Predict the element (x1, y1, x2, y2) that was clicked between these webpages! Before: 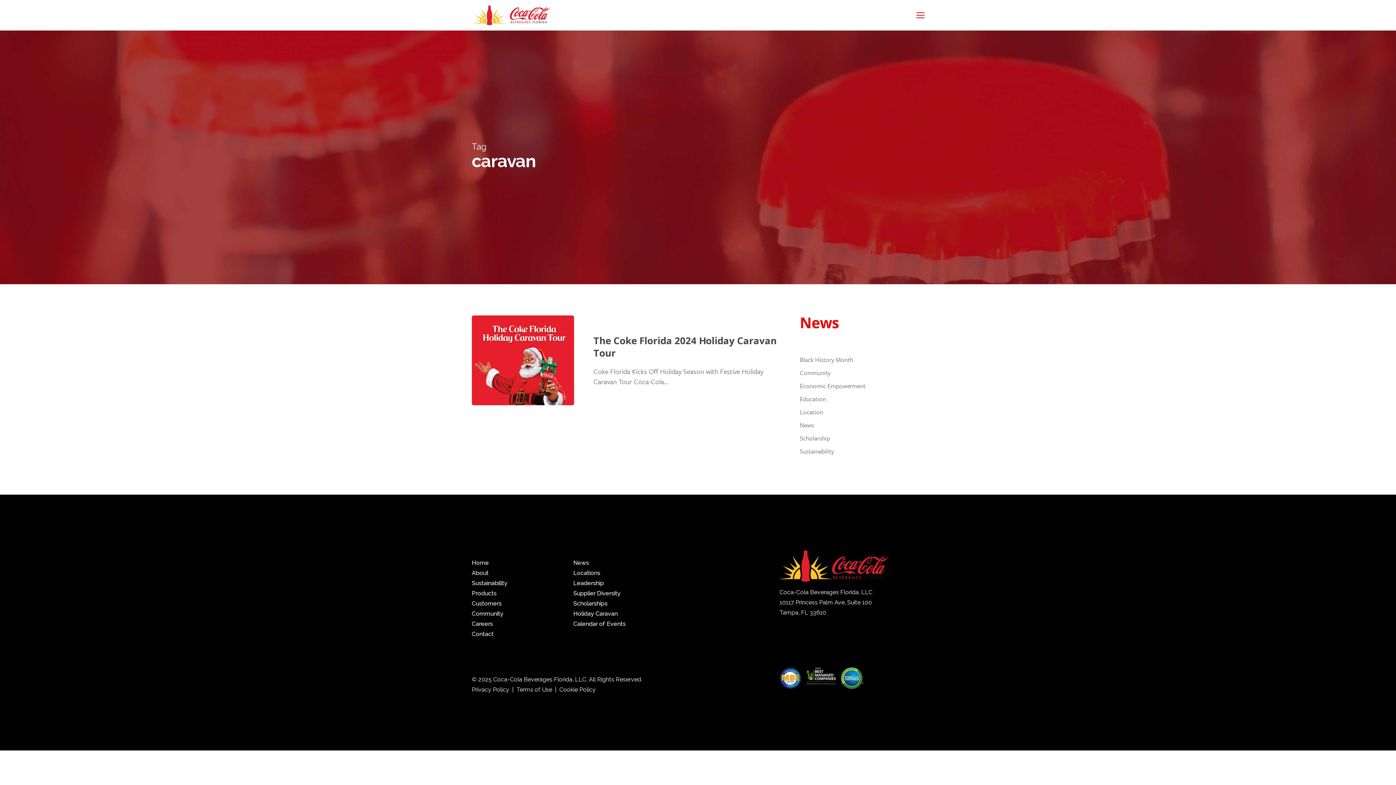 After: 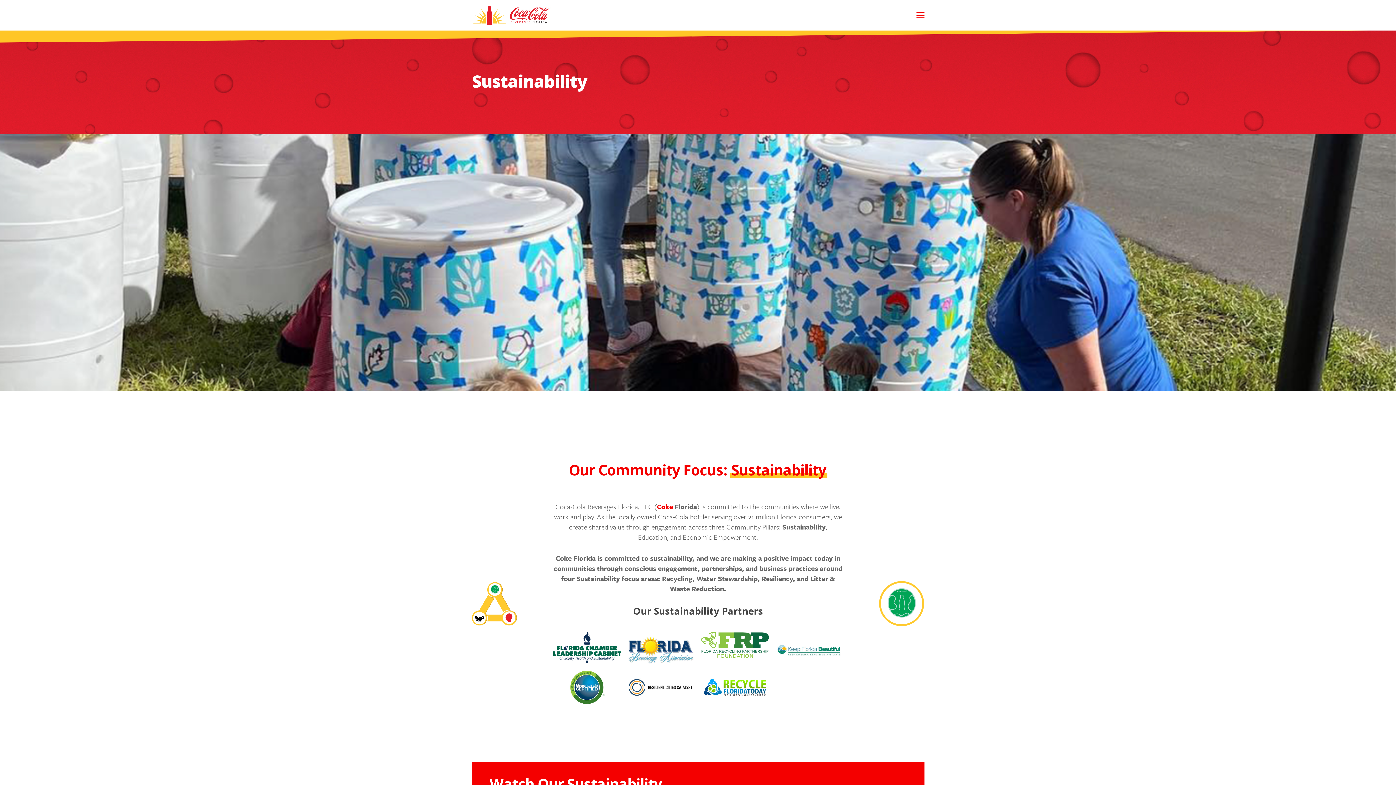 Action: label: Sustainability bbox: (471, 579, 507, 586)